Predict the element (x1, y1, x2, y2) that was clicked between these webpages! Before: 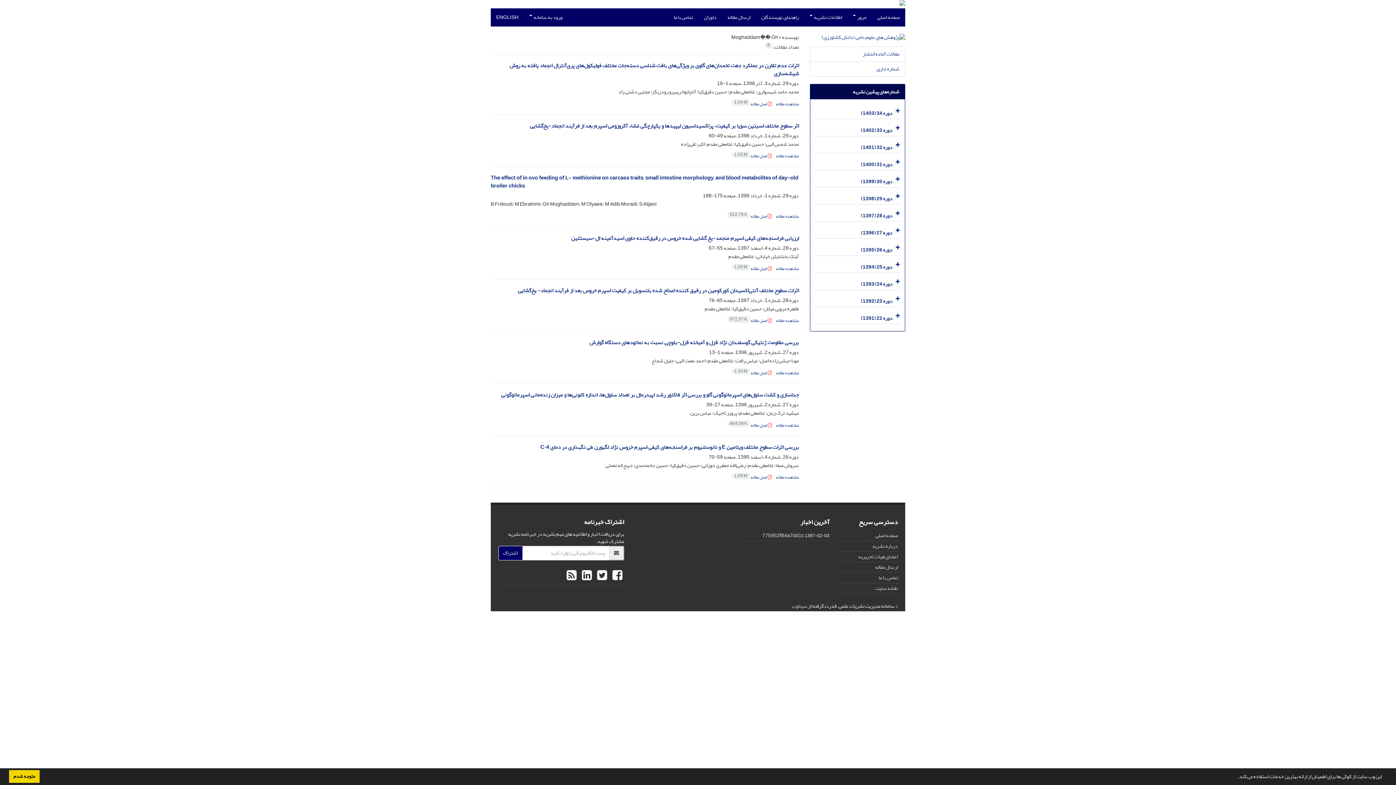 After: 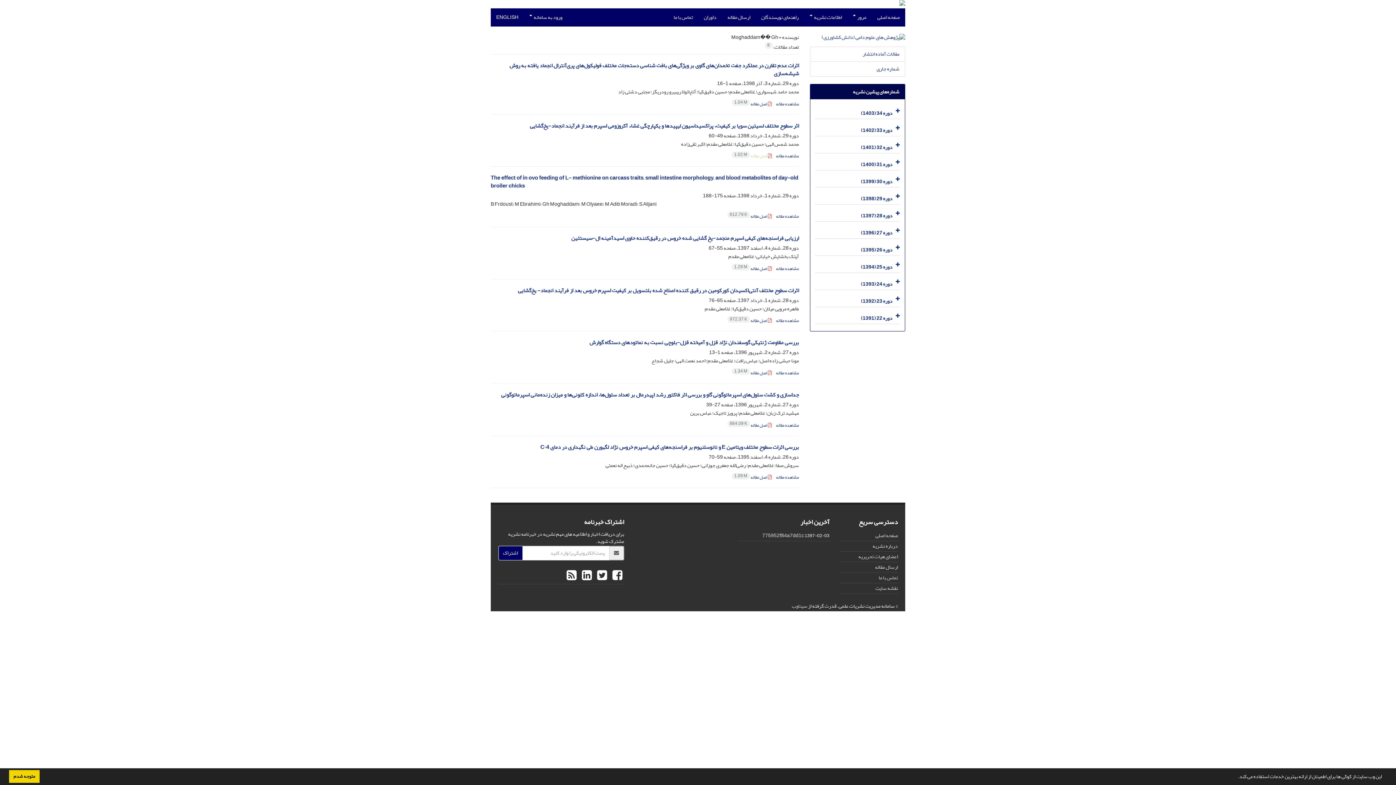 Action: bbox: (731, 152, 771, 160) label:  اصل مقاله 1.02 M